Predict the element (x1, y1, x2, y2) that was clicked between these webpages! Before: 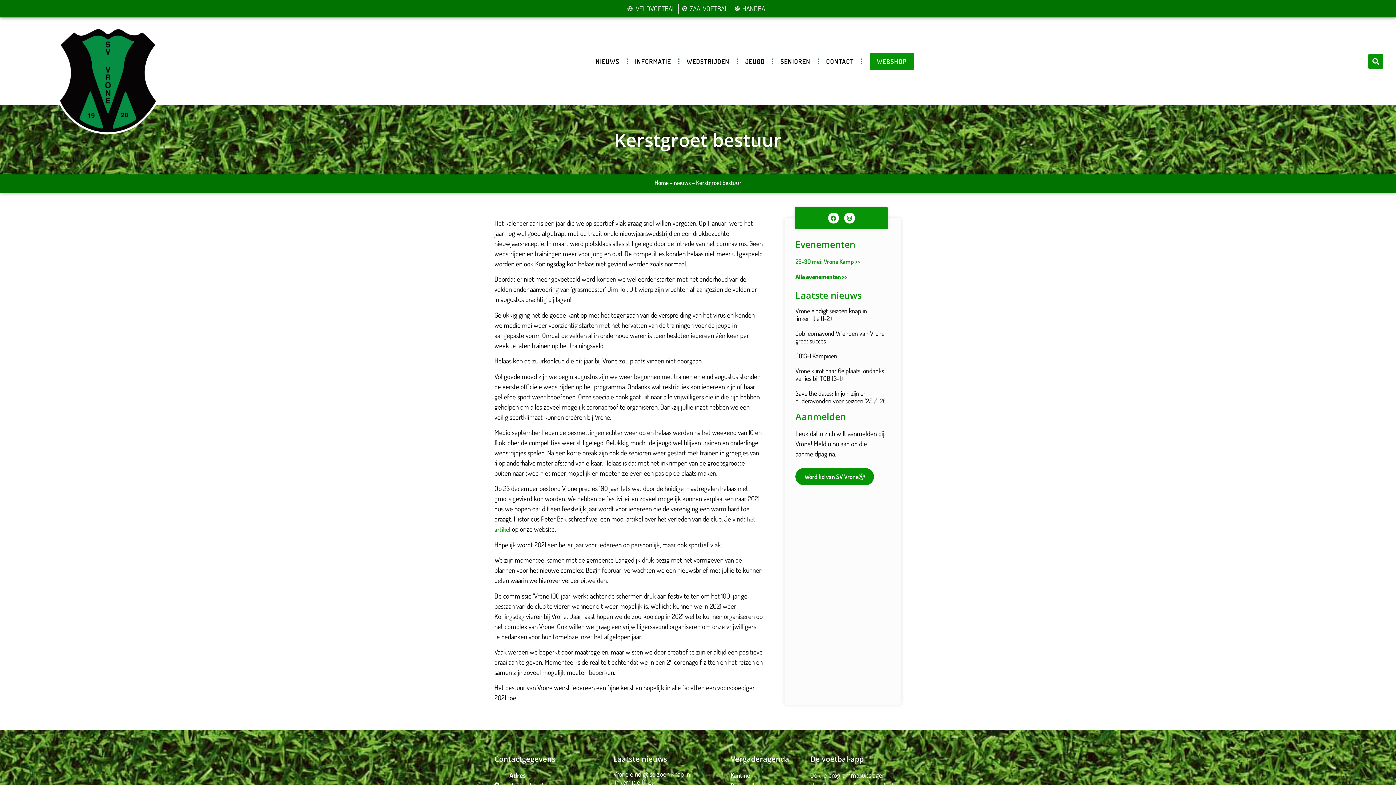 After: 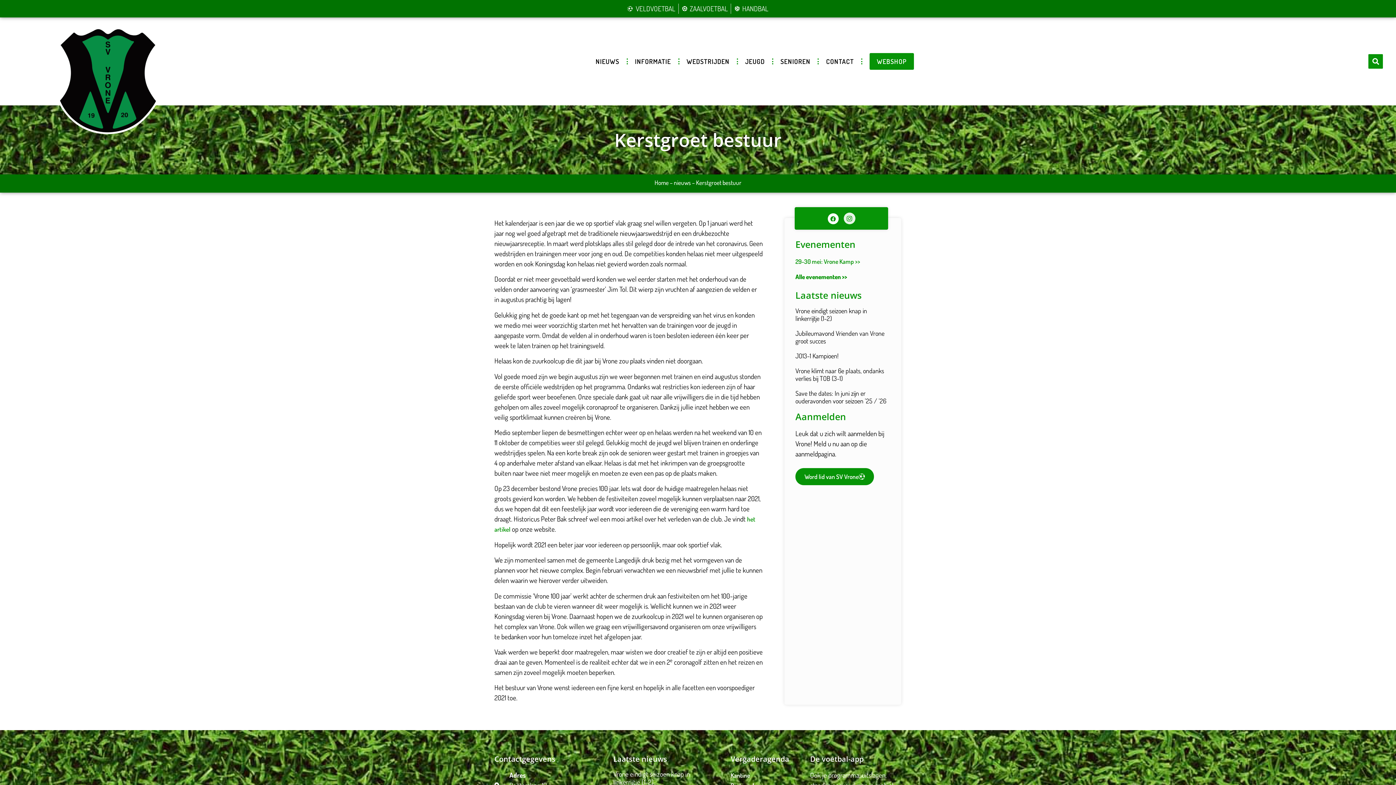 Action: label: Instagram bbox: (844, 212, 855, 223)